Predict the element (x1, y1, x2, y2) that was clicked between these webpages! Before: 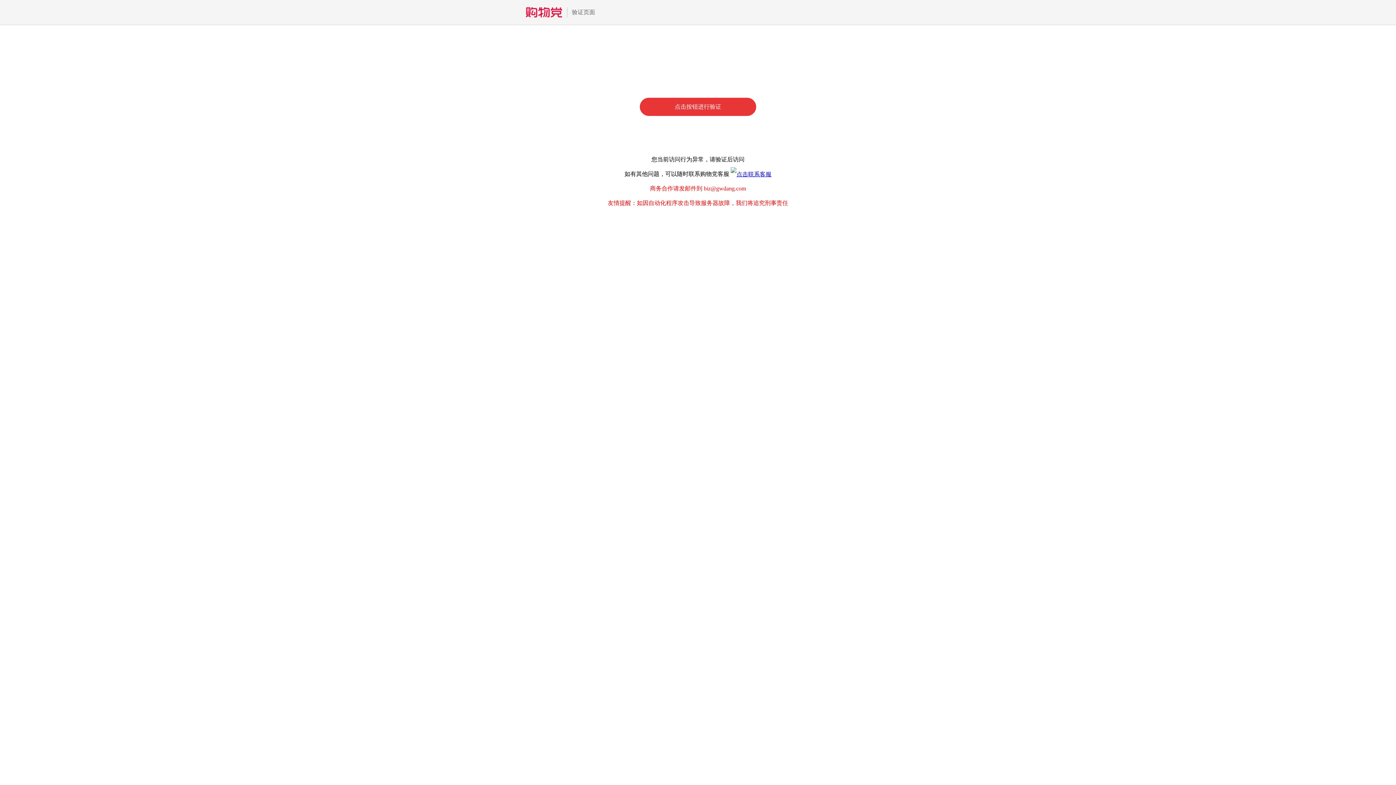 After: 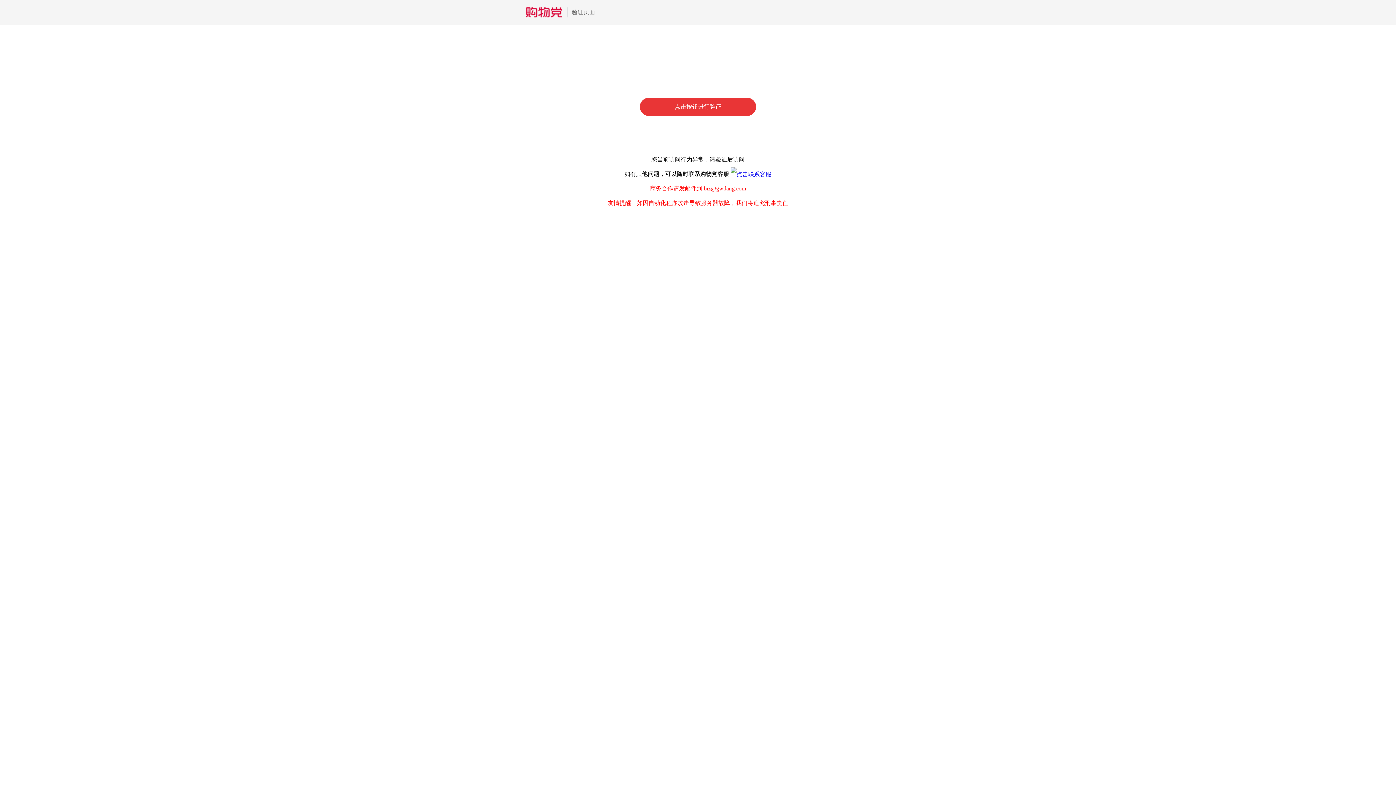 Action: bbox: (730, 170, 771, 177)